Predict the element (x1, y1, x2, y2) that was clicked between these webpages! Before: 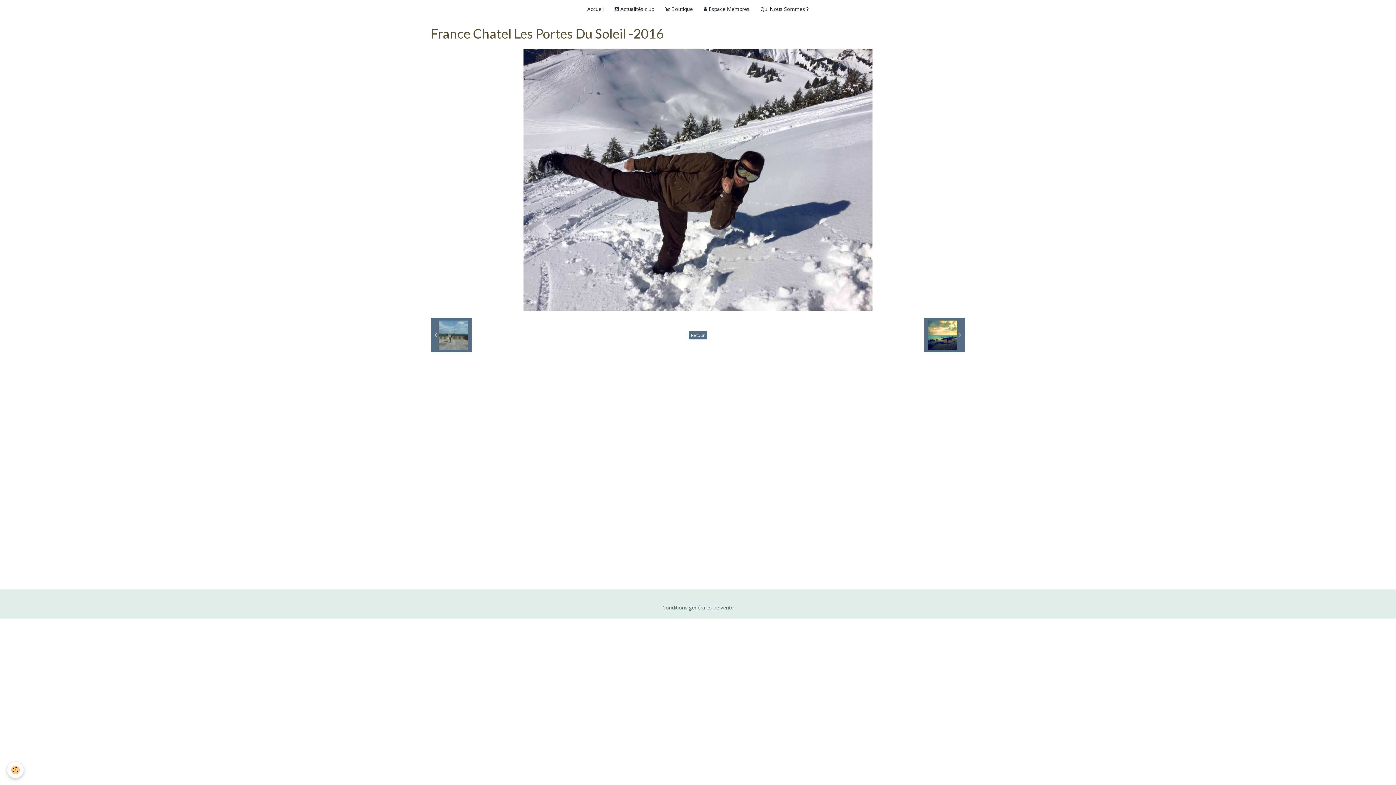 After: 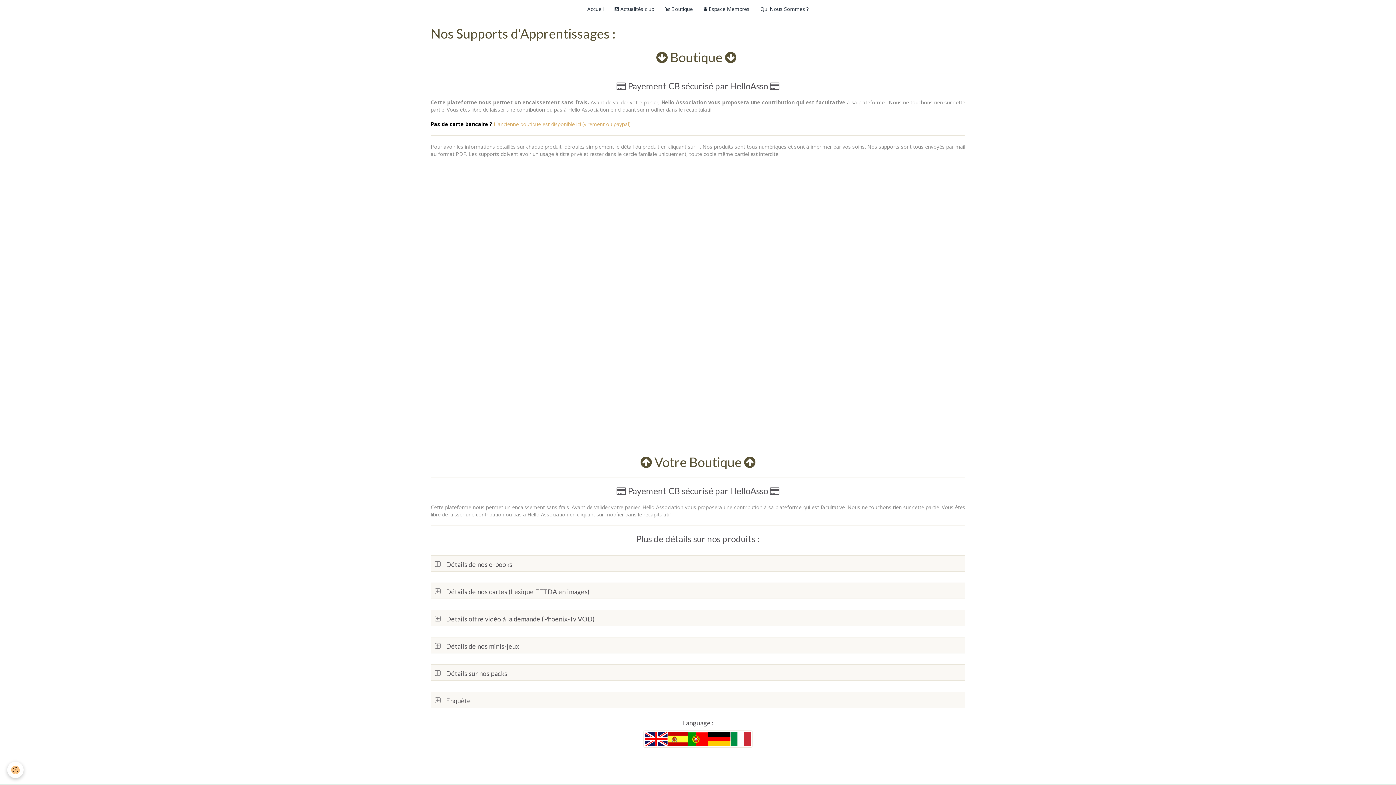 Action: bbox: (659, 0, 698, 17) label:  Boutique